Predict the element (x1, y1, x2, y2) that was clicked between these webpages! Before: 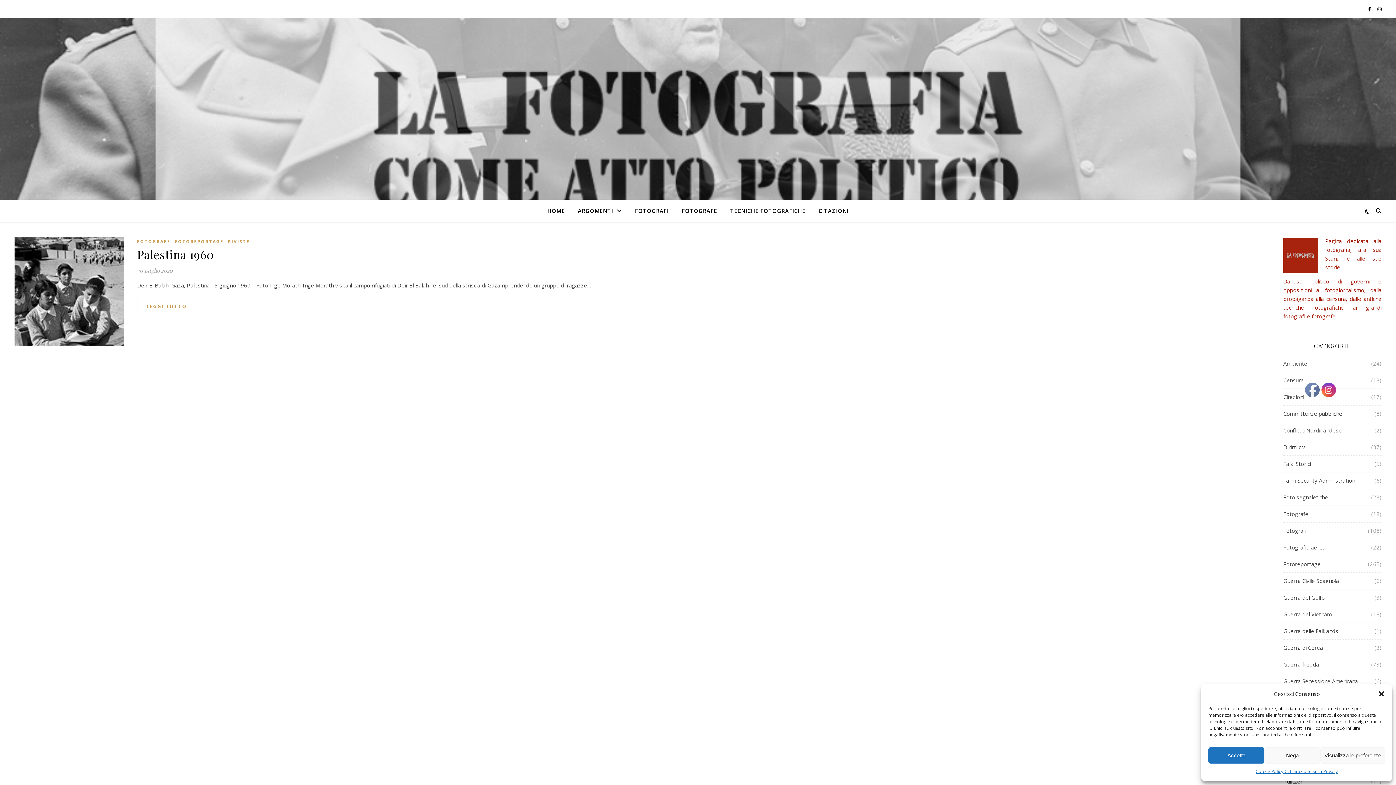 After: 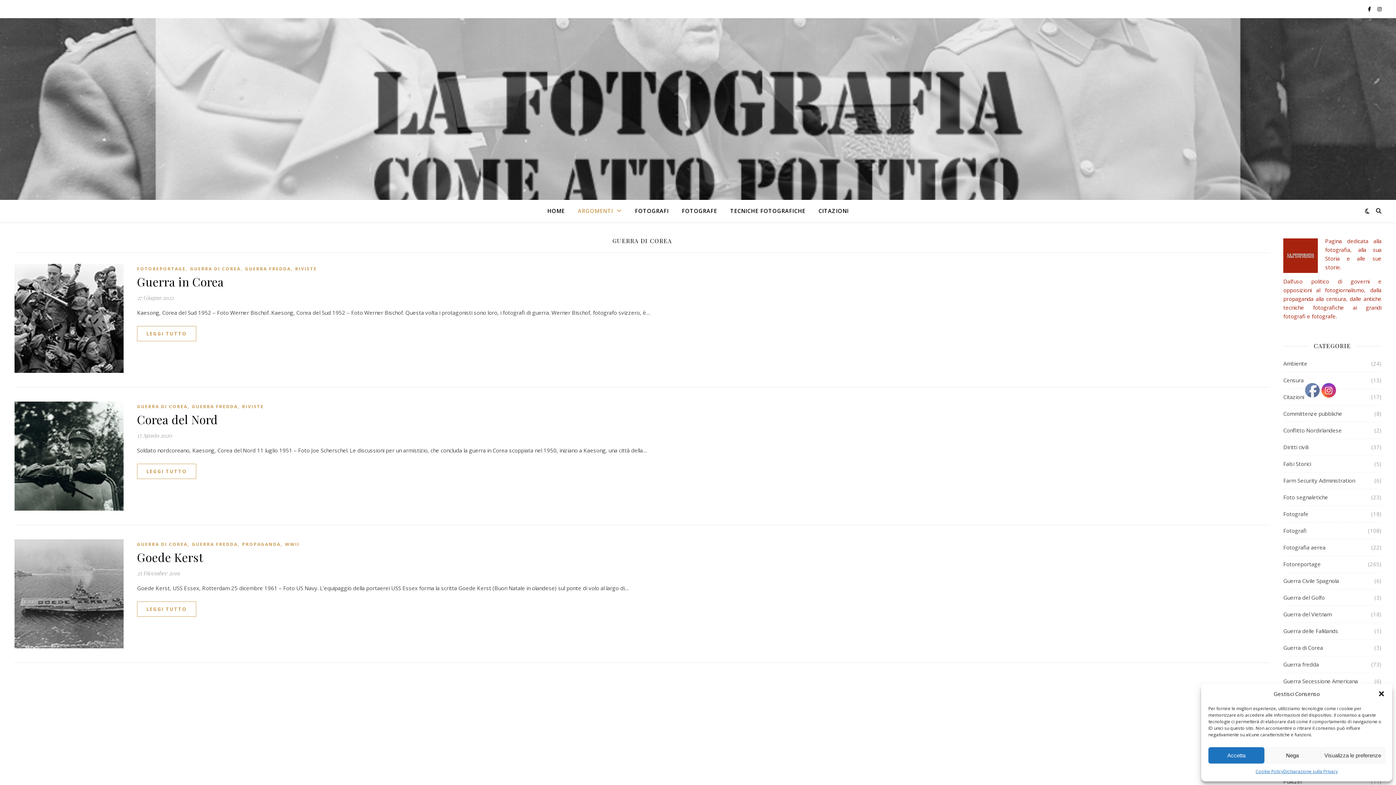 Action: bbox: (1283, 640, 1323, 656) label: Guerra di Corea